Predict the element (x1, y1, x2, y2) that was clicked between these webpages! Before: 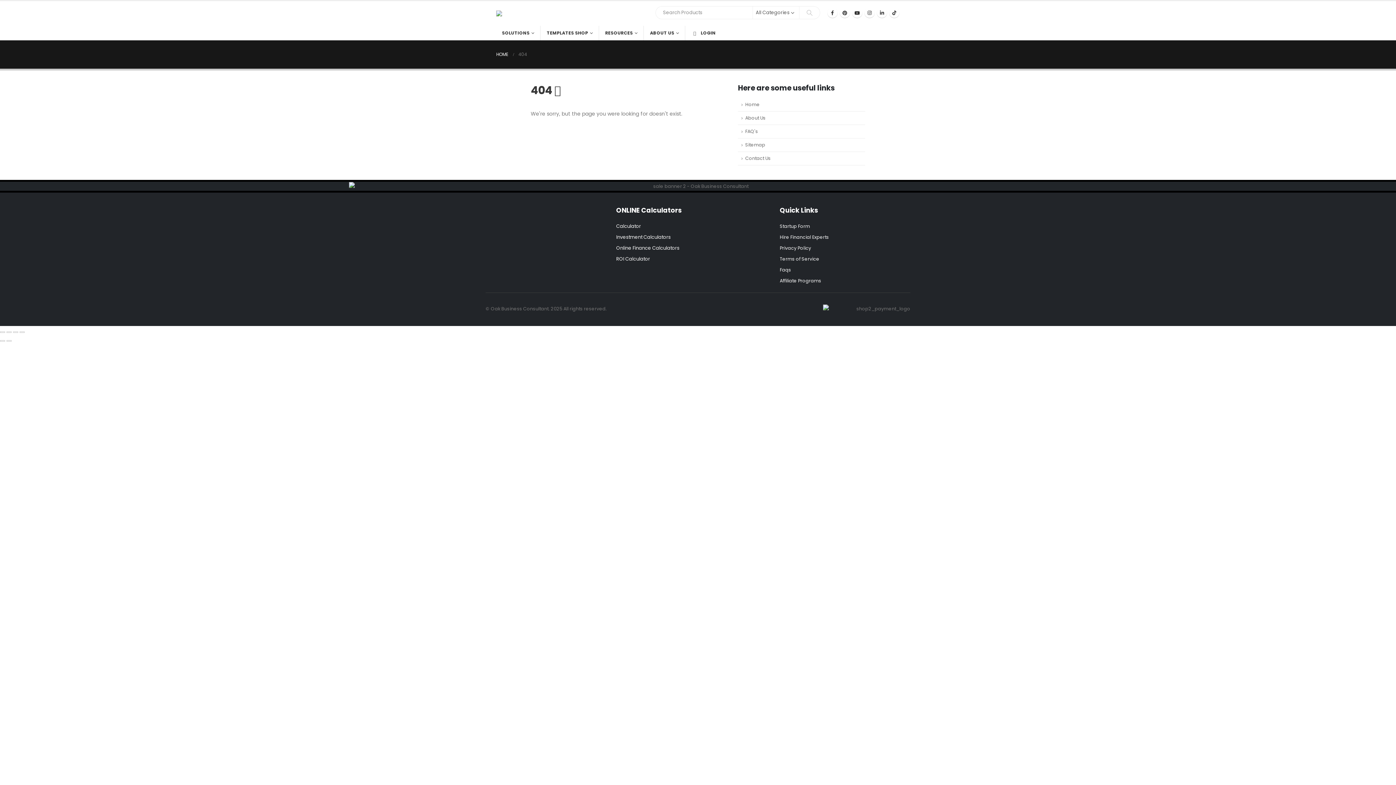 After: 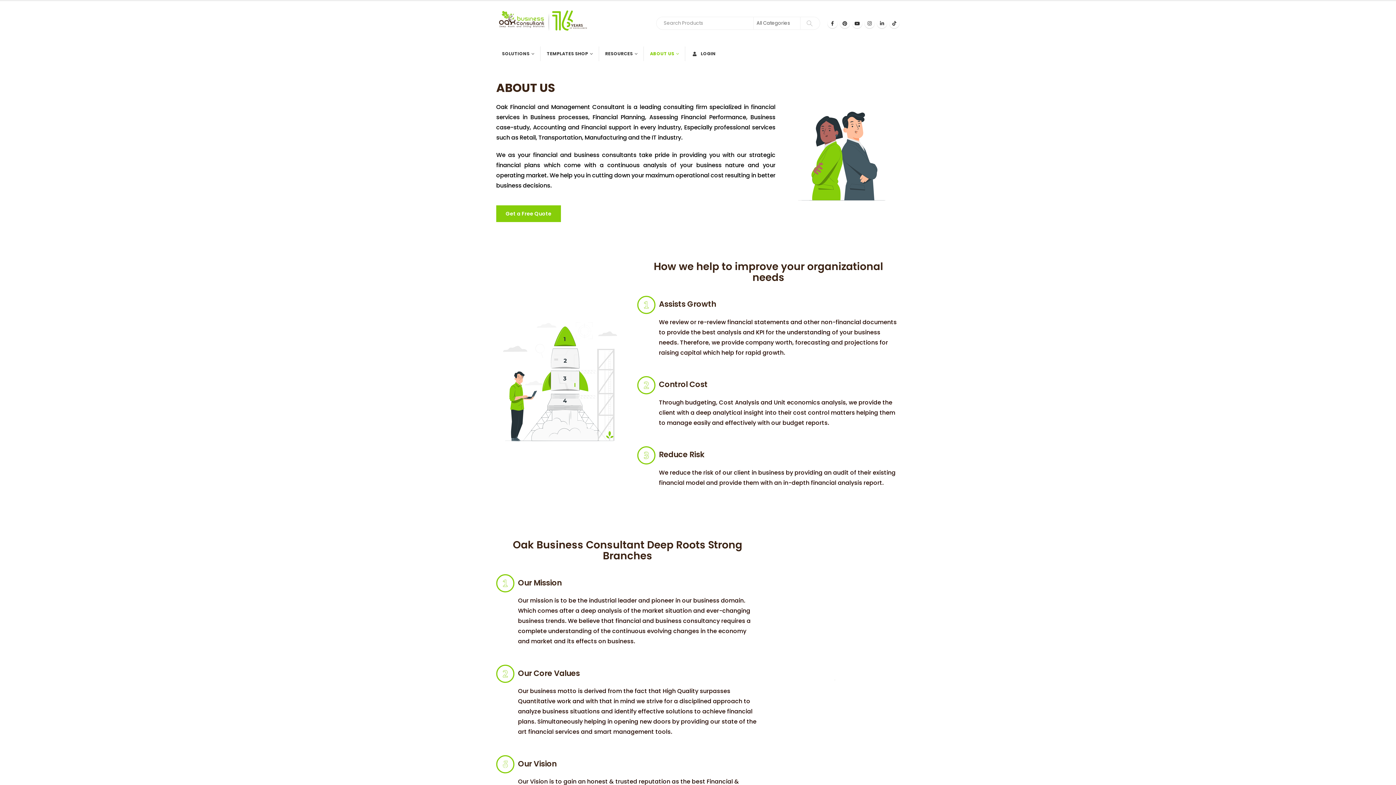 Action: label: ABOUT US bbox: (644, 25, 685, 40)